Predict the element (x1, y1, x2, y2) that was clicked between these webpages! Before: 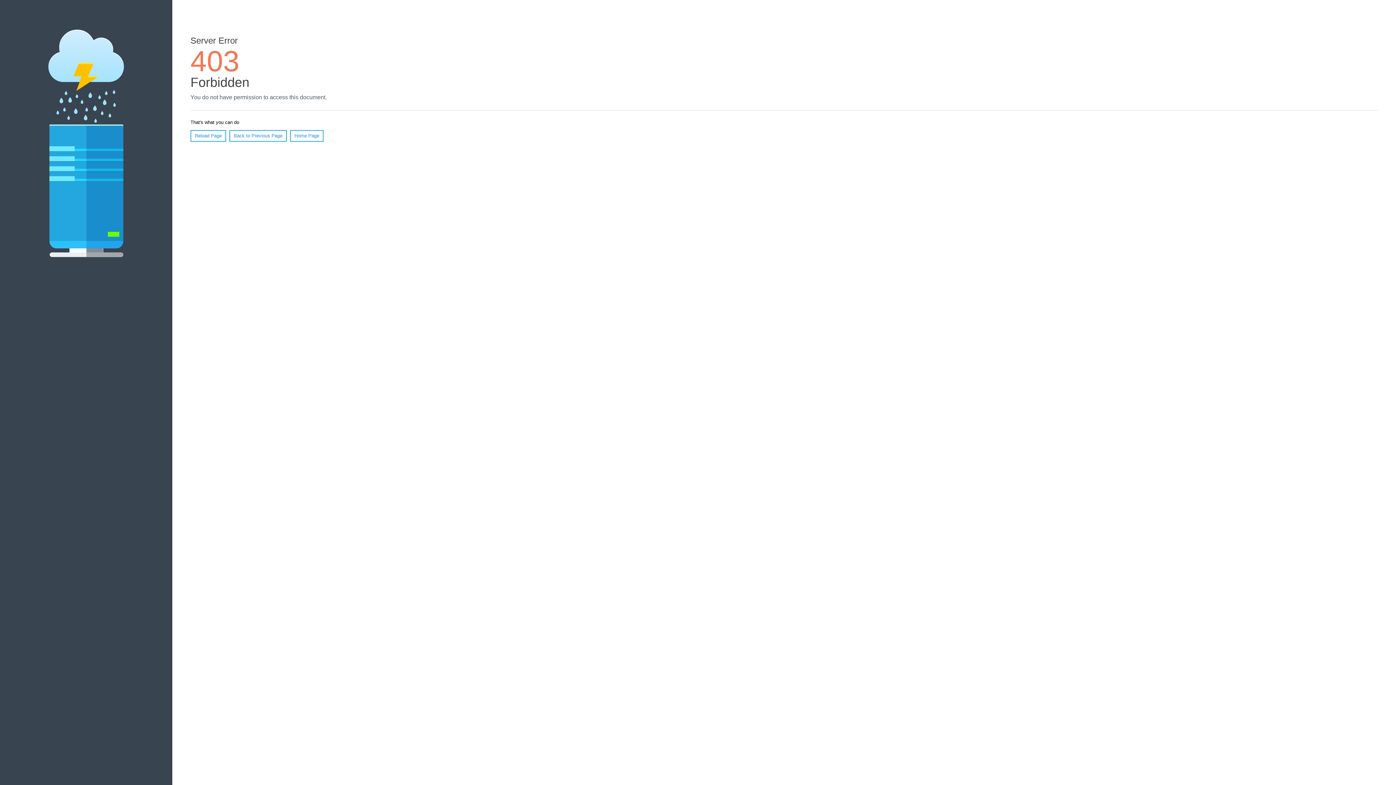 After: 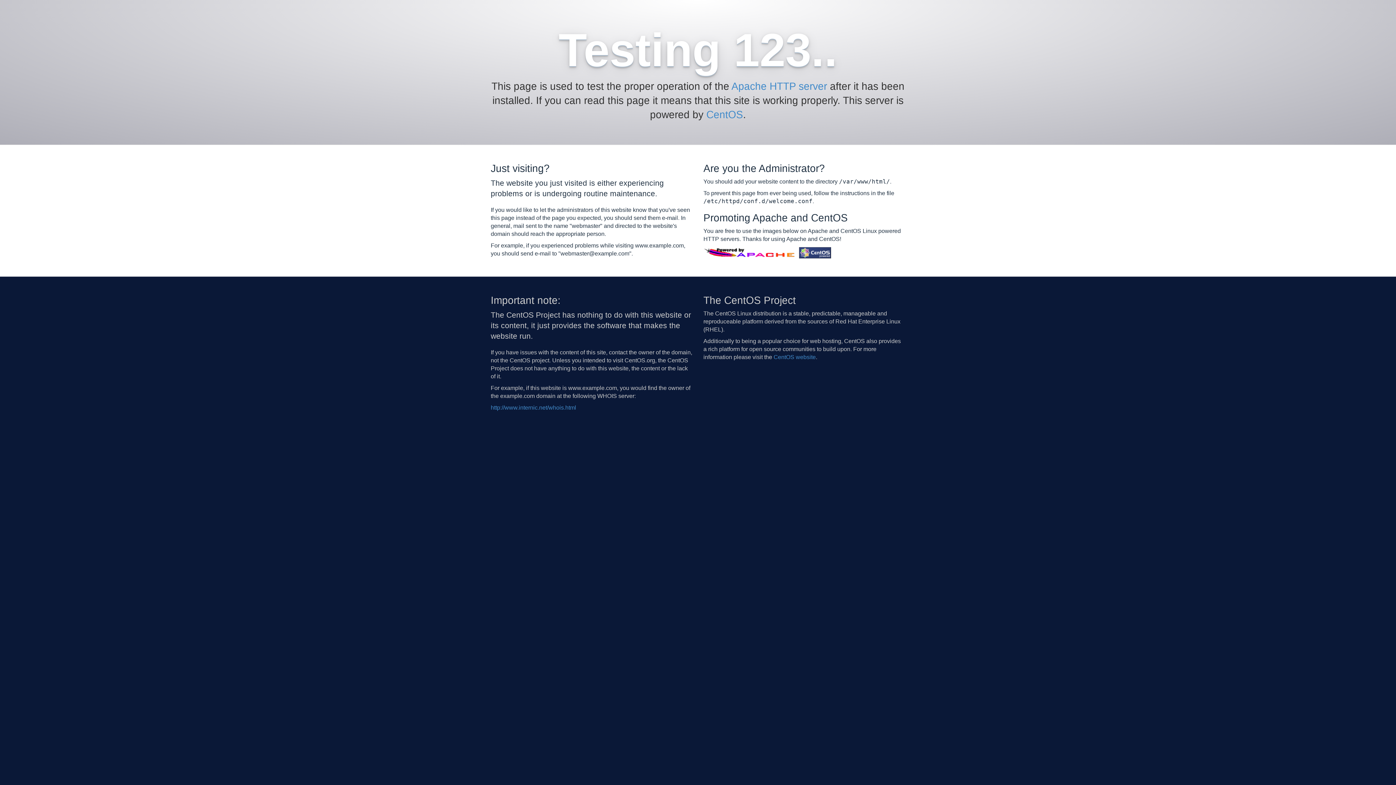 Action: bbox: (290, 130, 323, 141) label: Home Page